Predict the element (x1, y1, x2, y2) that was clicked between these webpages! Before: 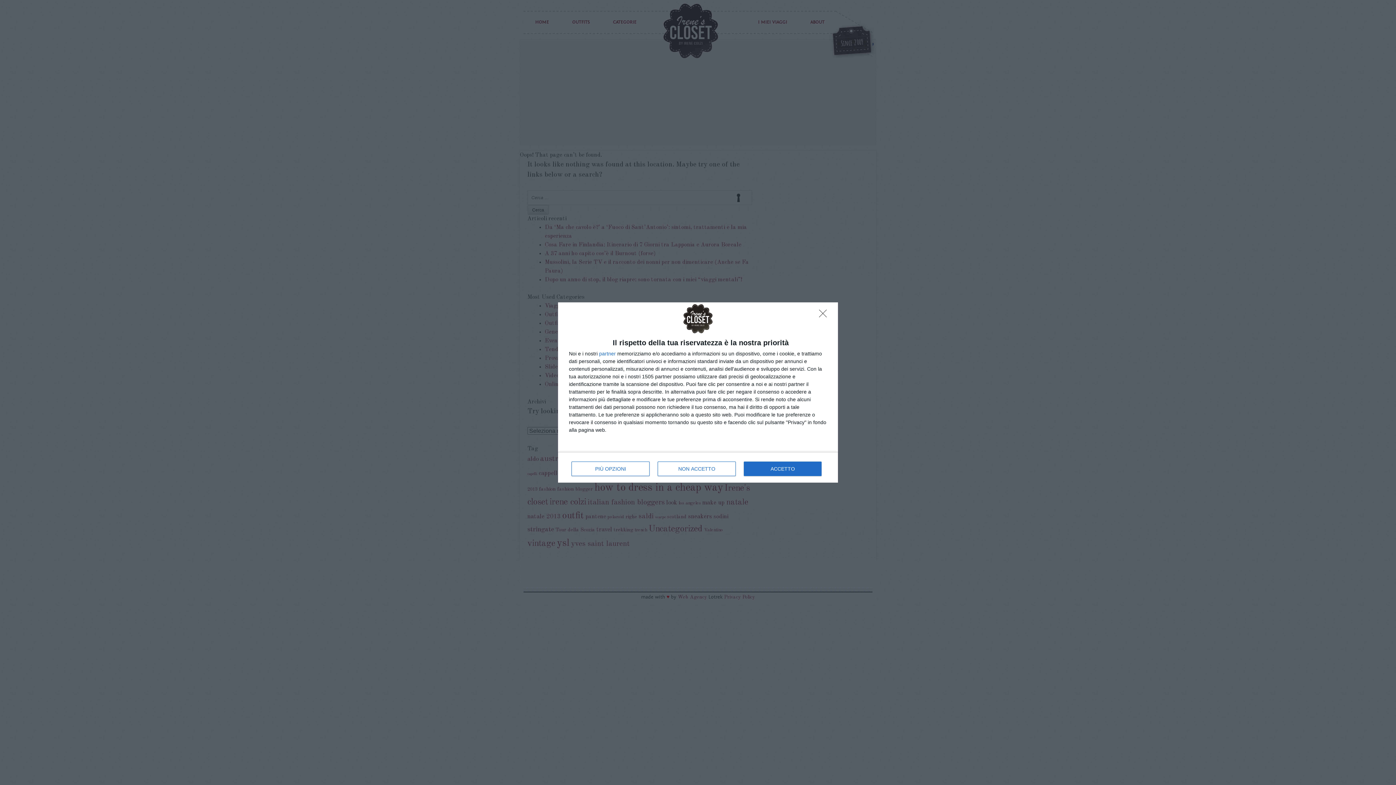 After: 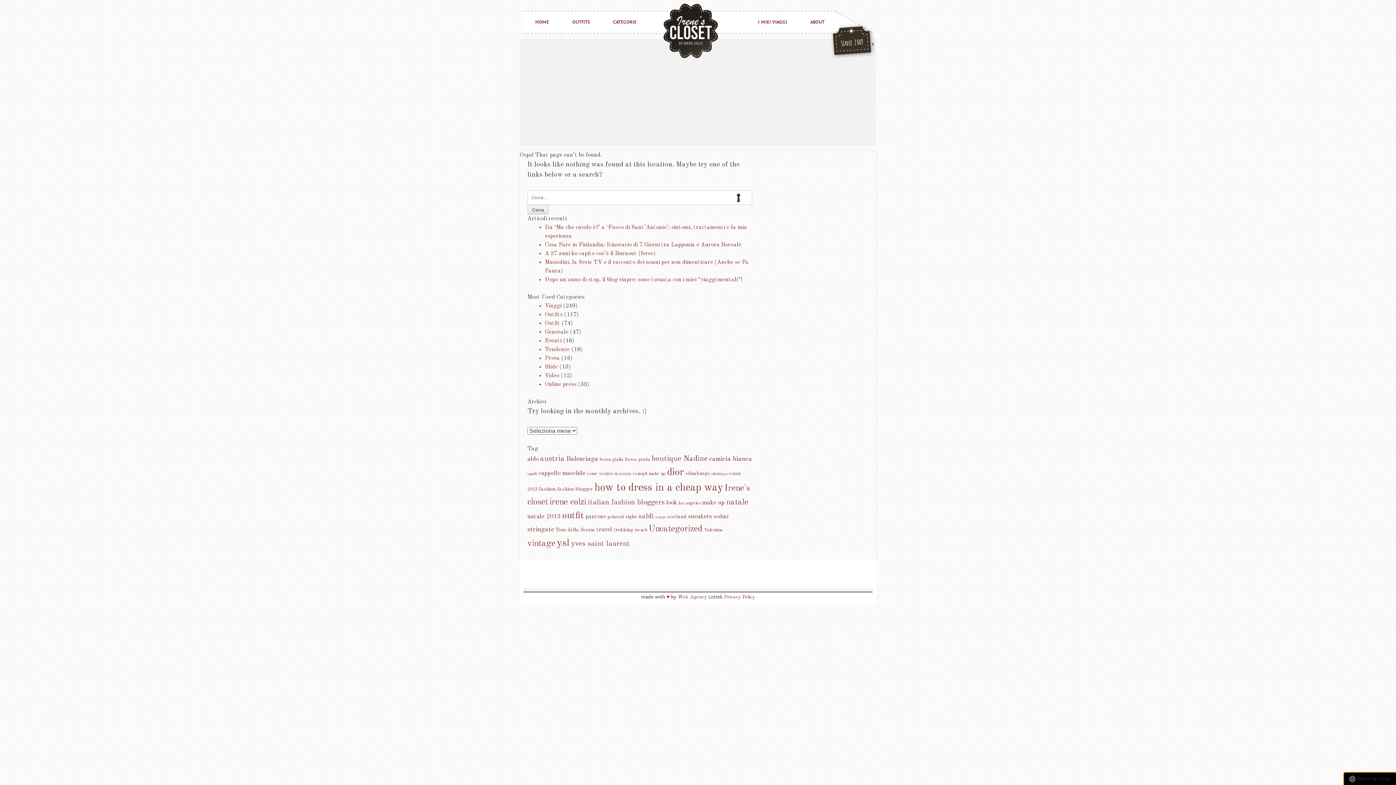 Action: label: NON ACCETTO bbox: (657, 461, 736, 476)